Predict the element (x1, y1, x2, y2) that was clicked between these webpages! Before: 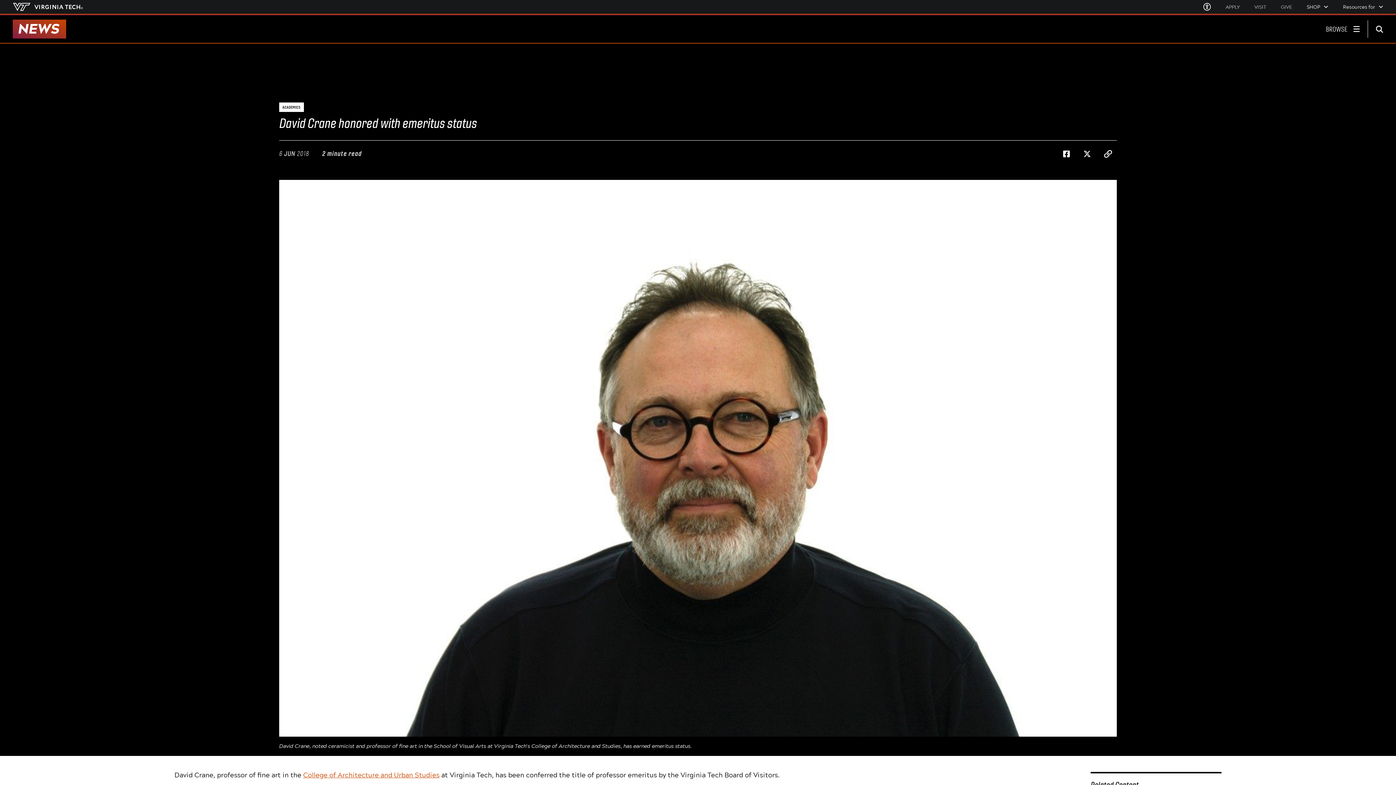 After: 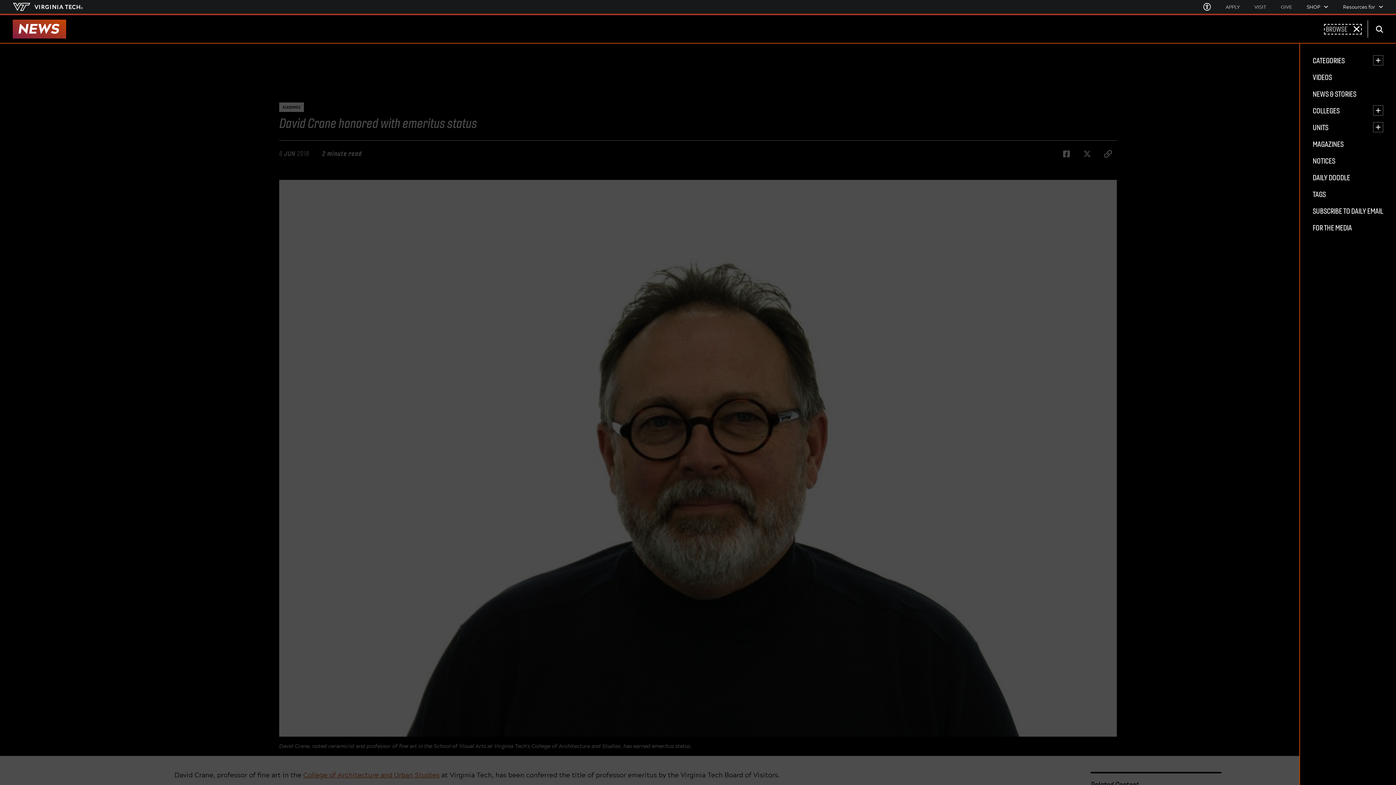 Action: bbox: (1326, 25, 1360, 32) label: BROWSE